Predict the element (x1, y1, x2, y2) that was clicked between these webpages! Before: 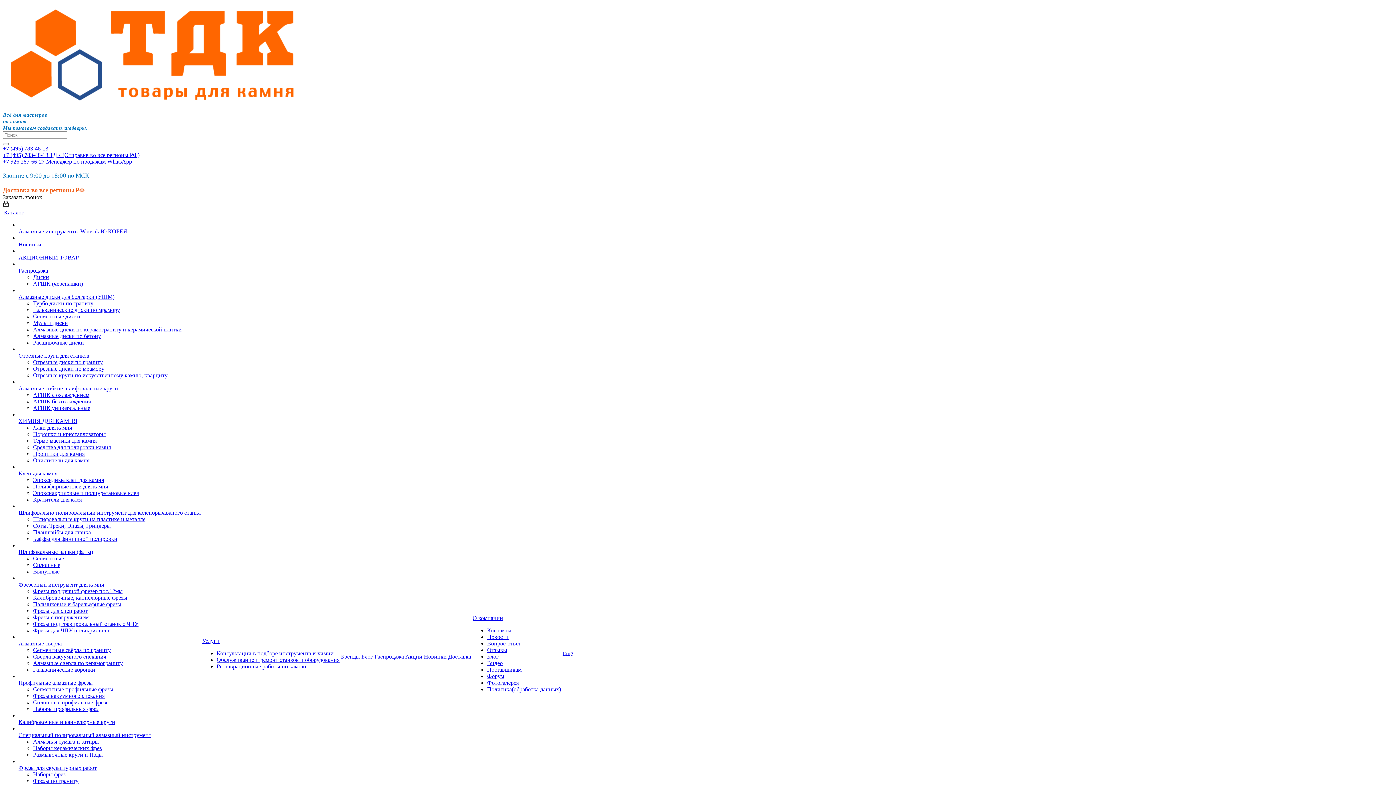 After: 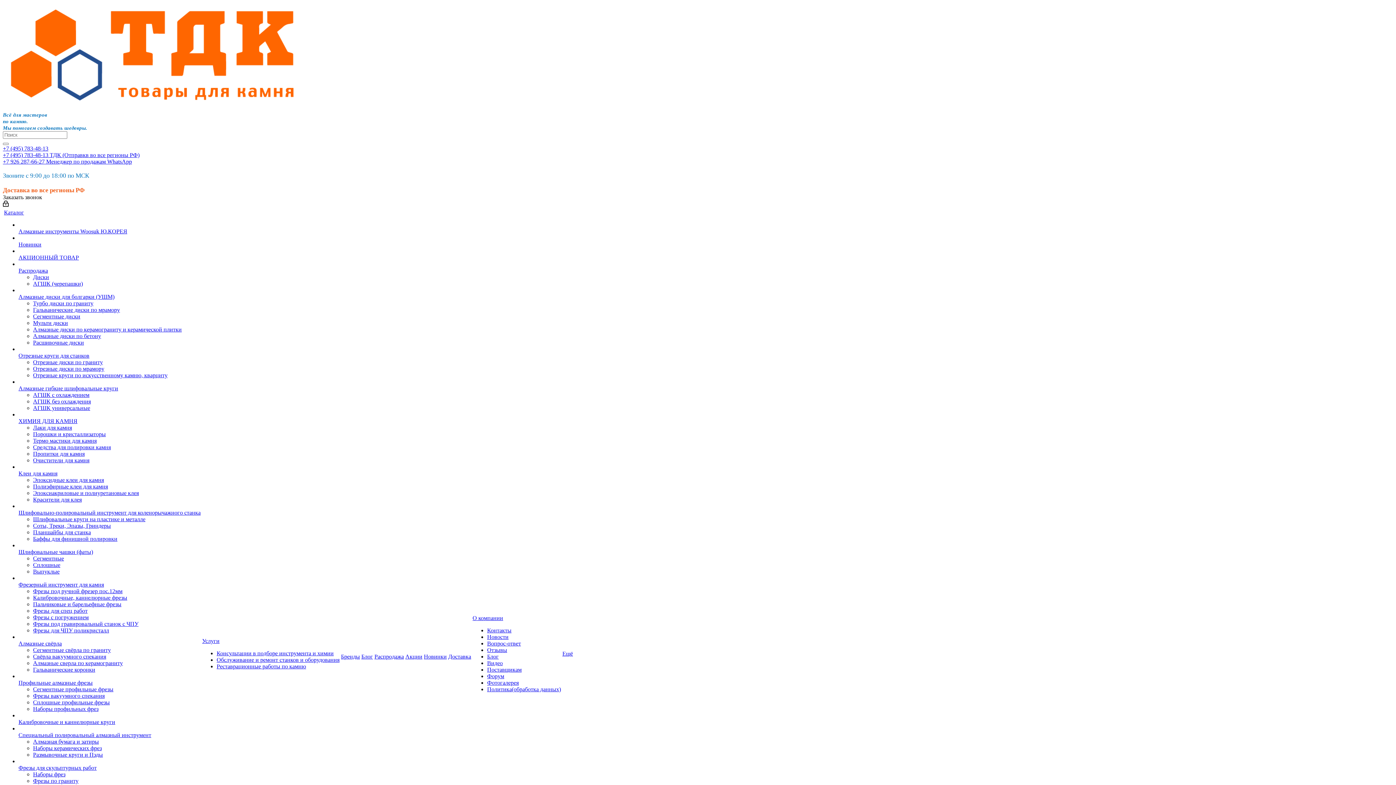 Action: bbox: (18, 575, 200, 581)